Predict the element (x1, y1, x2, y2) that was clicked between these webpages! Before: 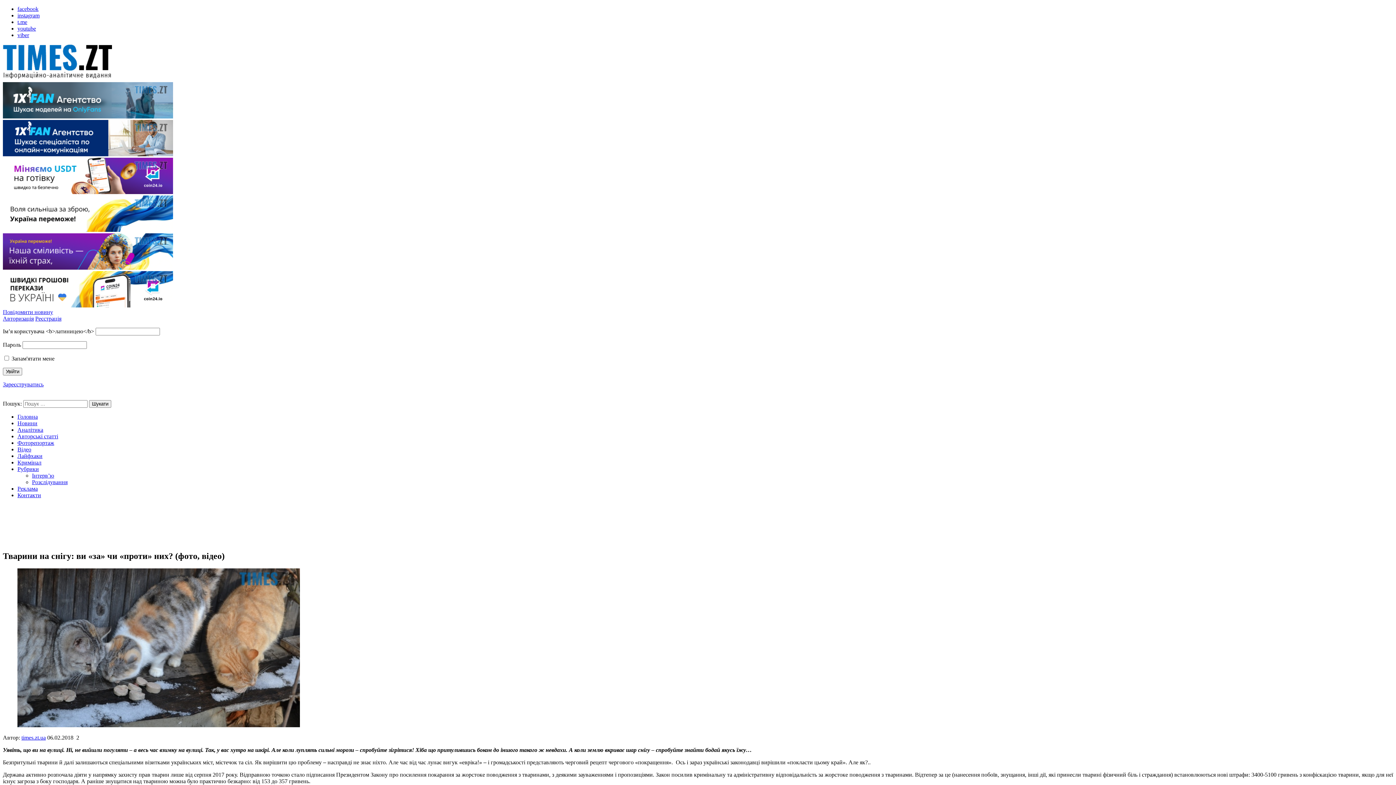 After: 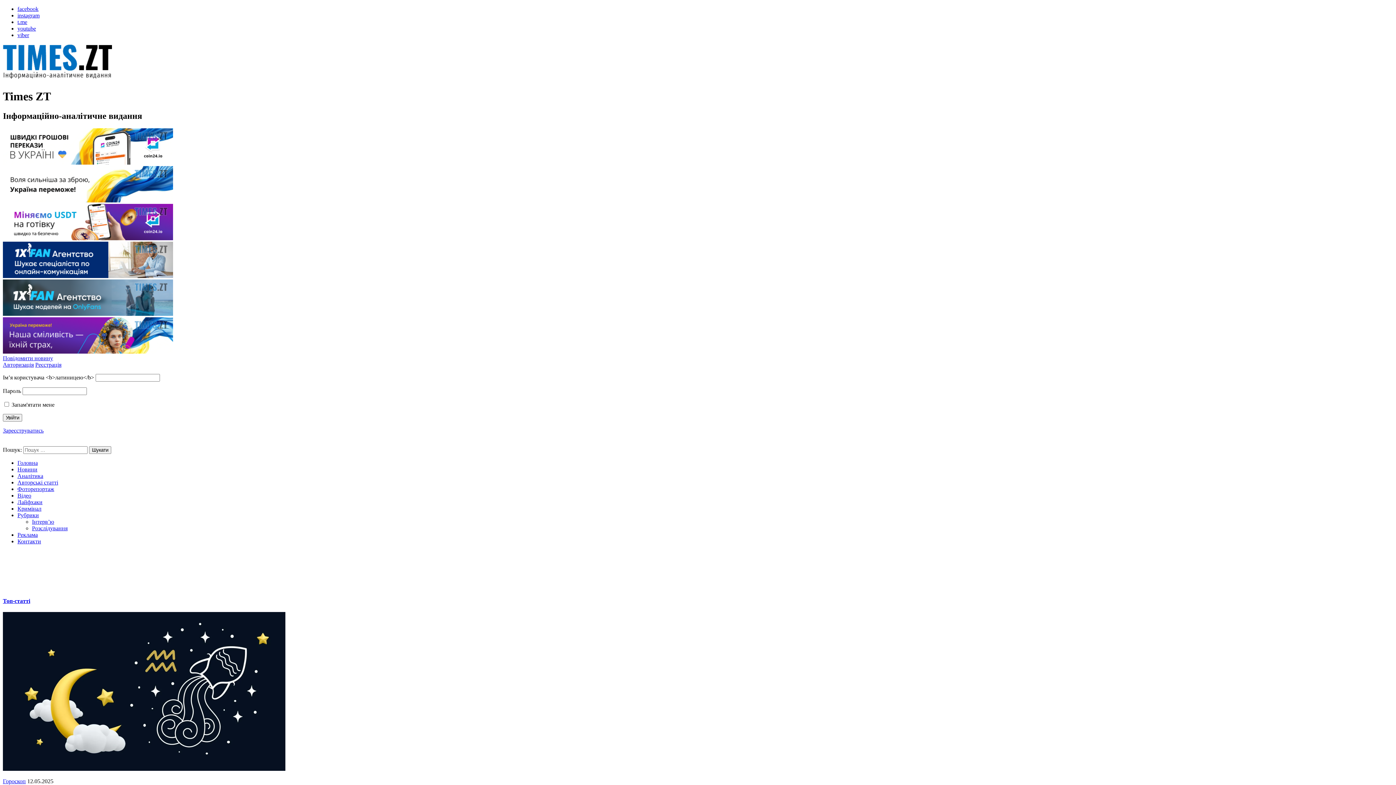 Action: bbox: (17, 413, 37, 420) label: Головна